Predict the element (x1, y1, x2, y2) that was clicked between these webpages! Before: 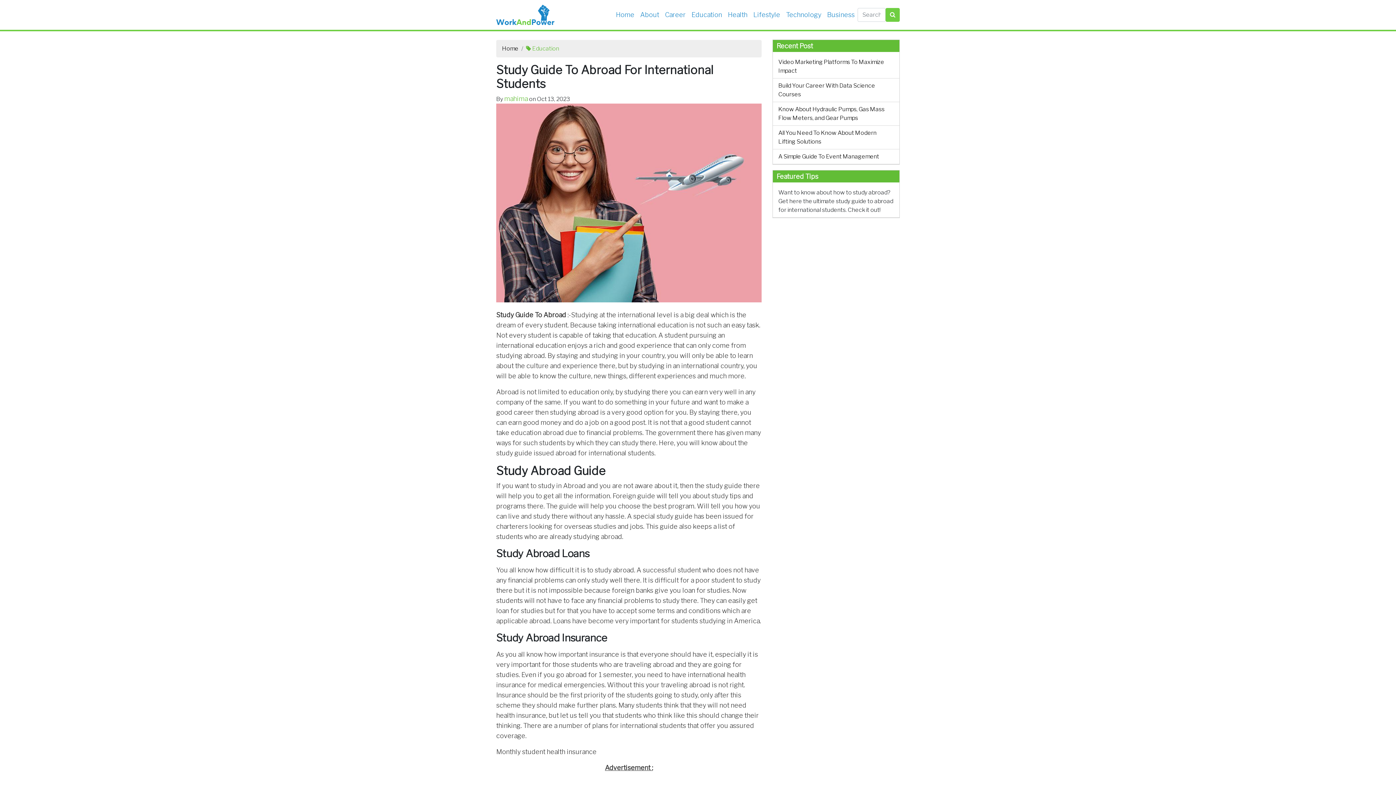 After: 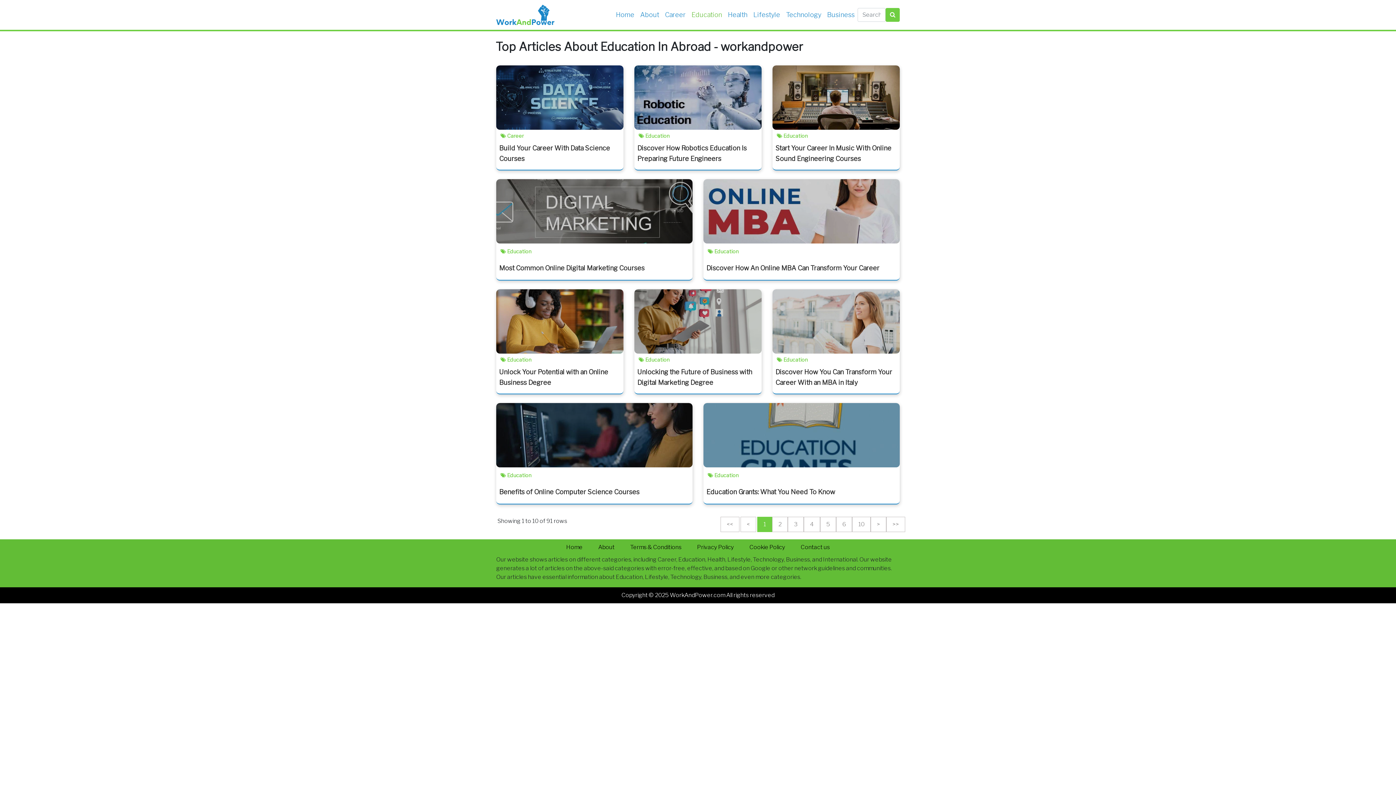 Action: label: Education bbox: (532, 44, 559, 51)